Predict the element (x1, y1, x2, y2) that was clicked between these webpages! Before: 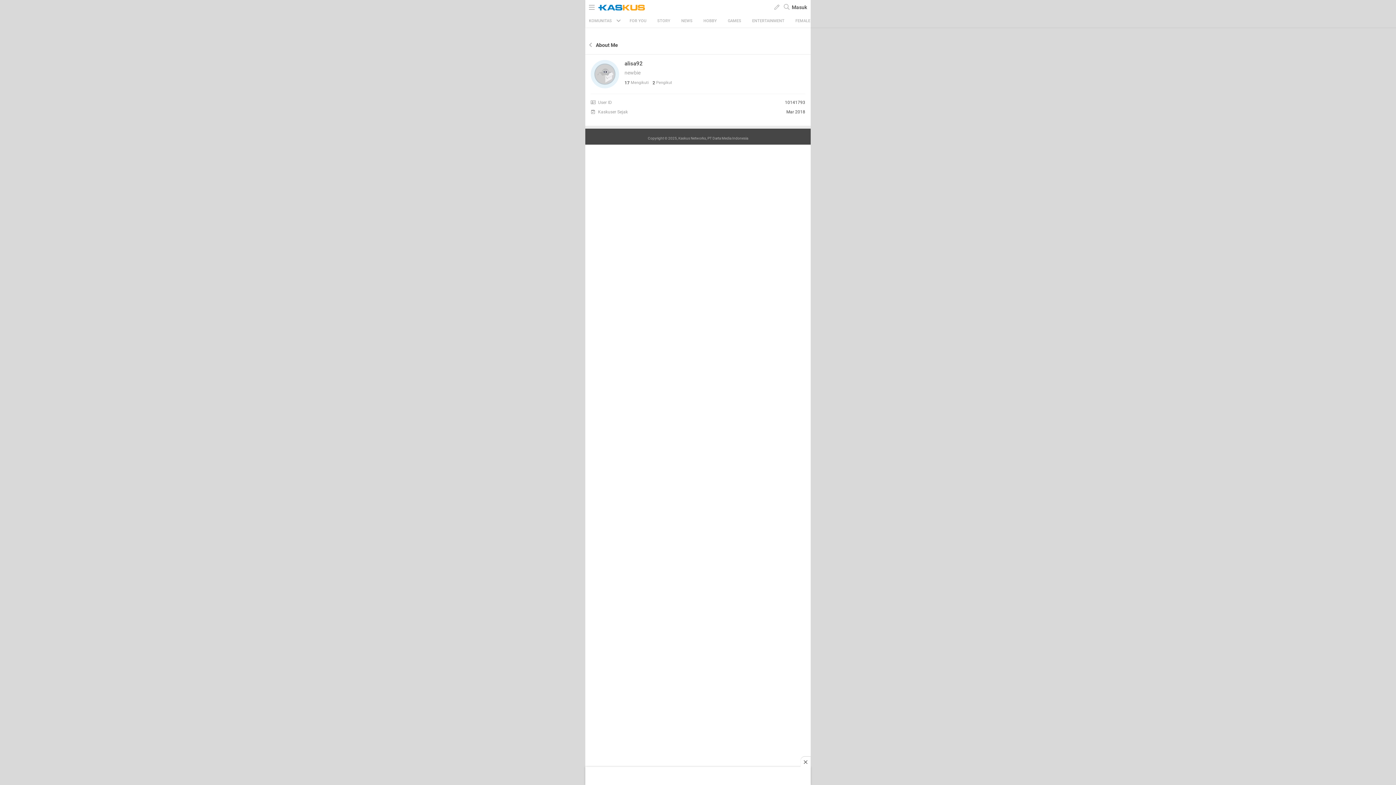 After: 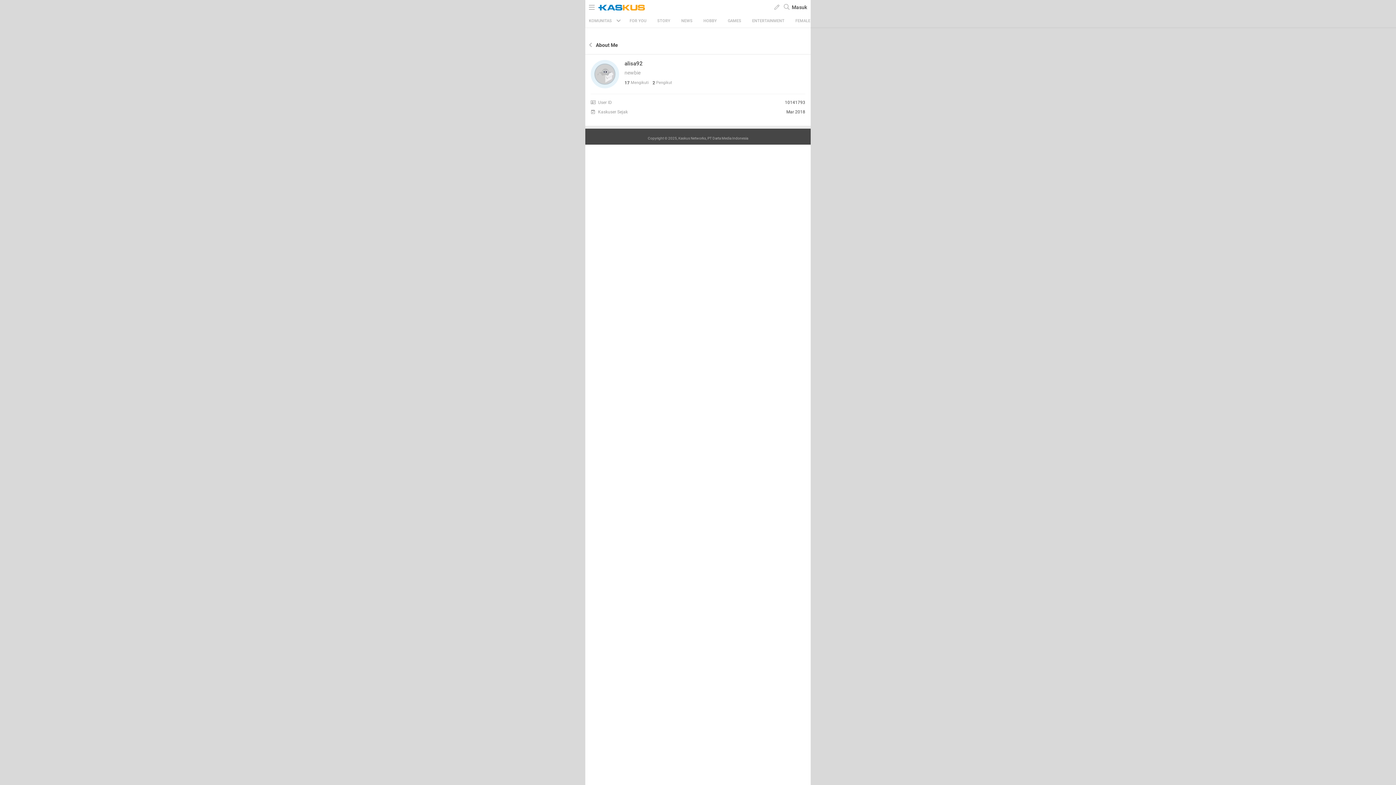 Action: bbox: (800, 757, 810, 767)